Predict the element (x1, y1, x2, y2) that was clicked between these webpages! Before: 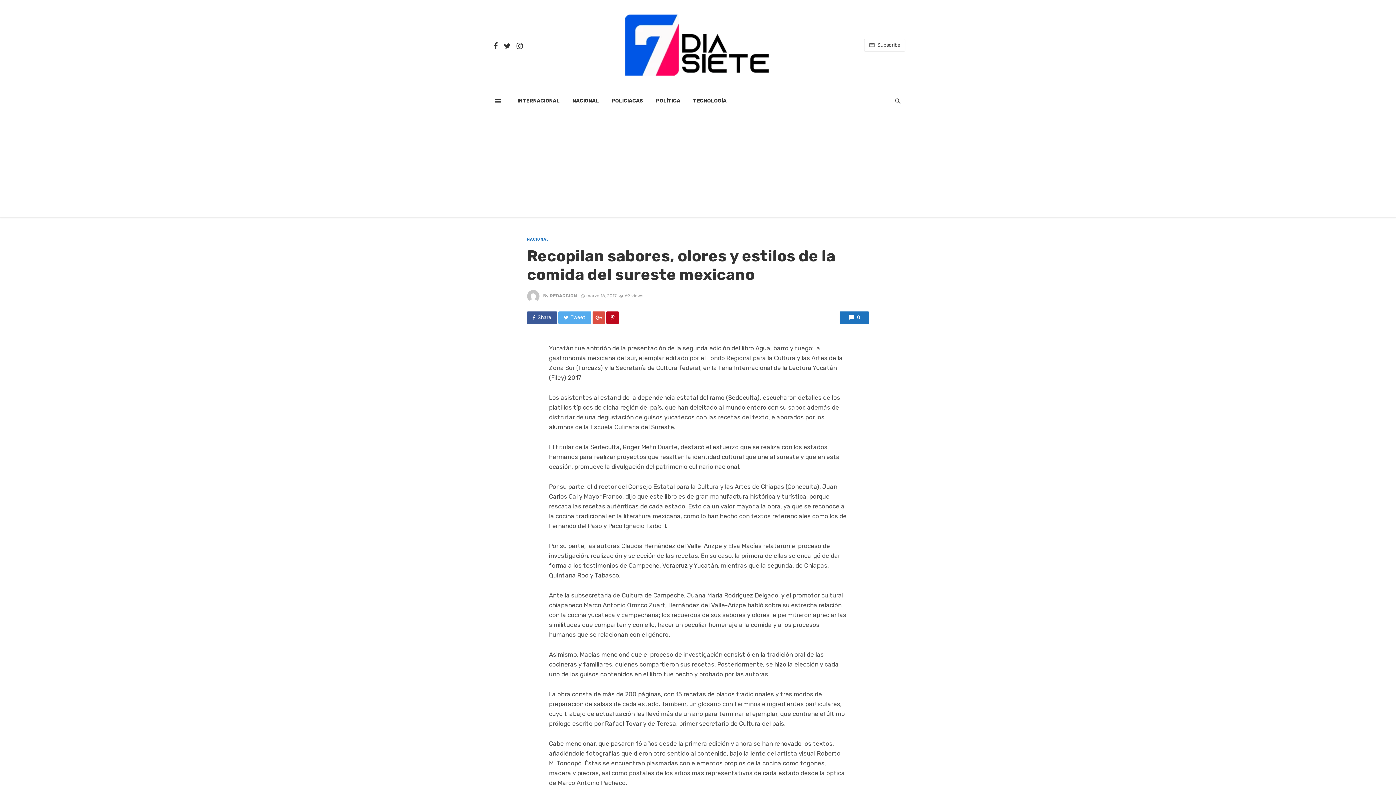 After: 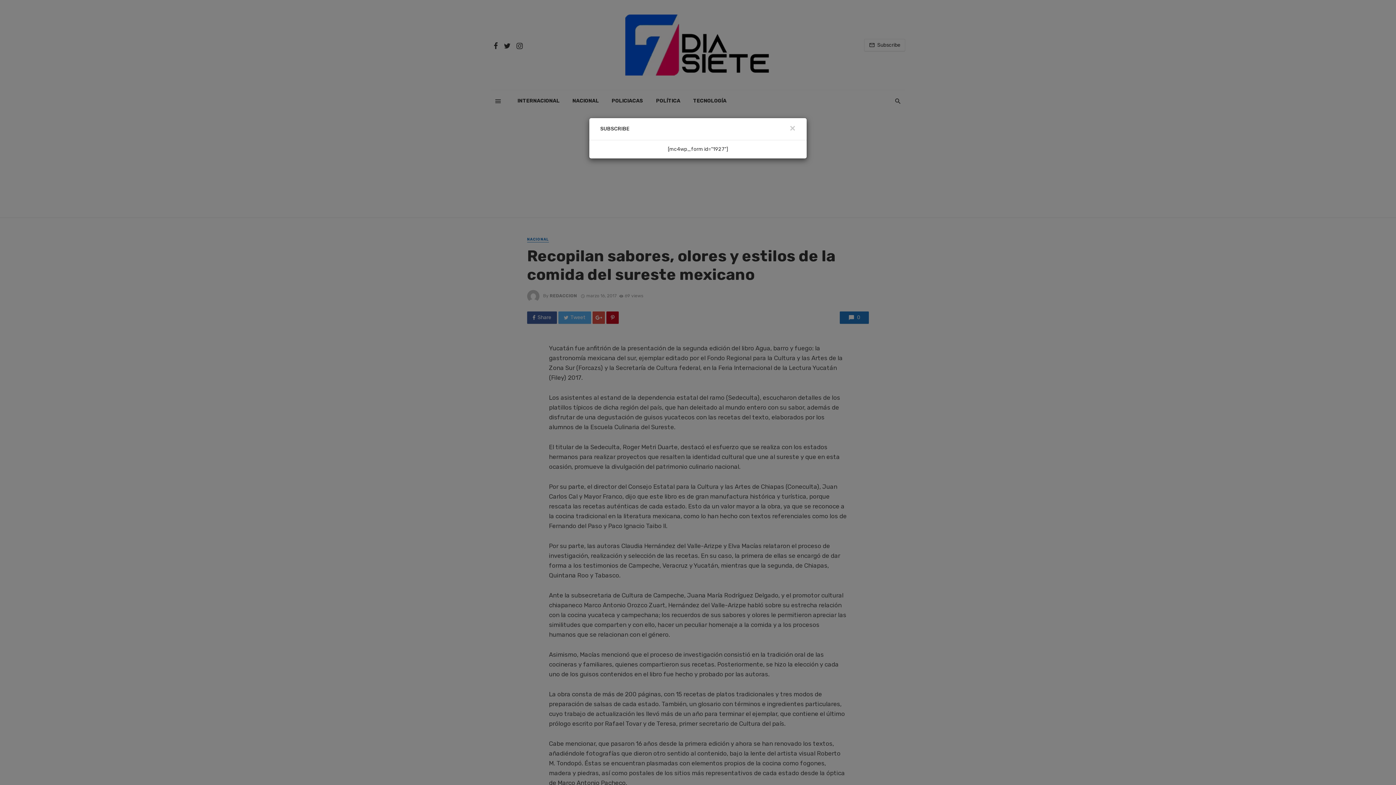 Action: label: Subscribe bbox: (864, 38, 905, 51)